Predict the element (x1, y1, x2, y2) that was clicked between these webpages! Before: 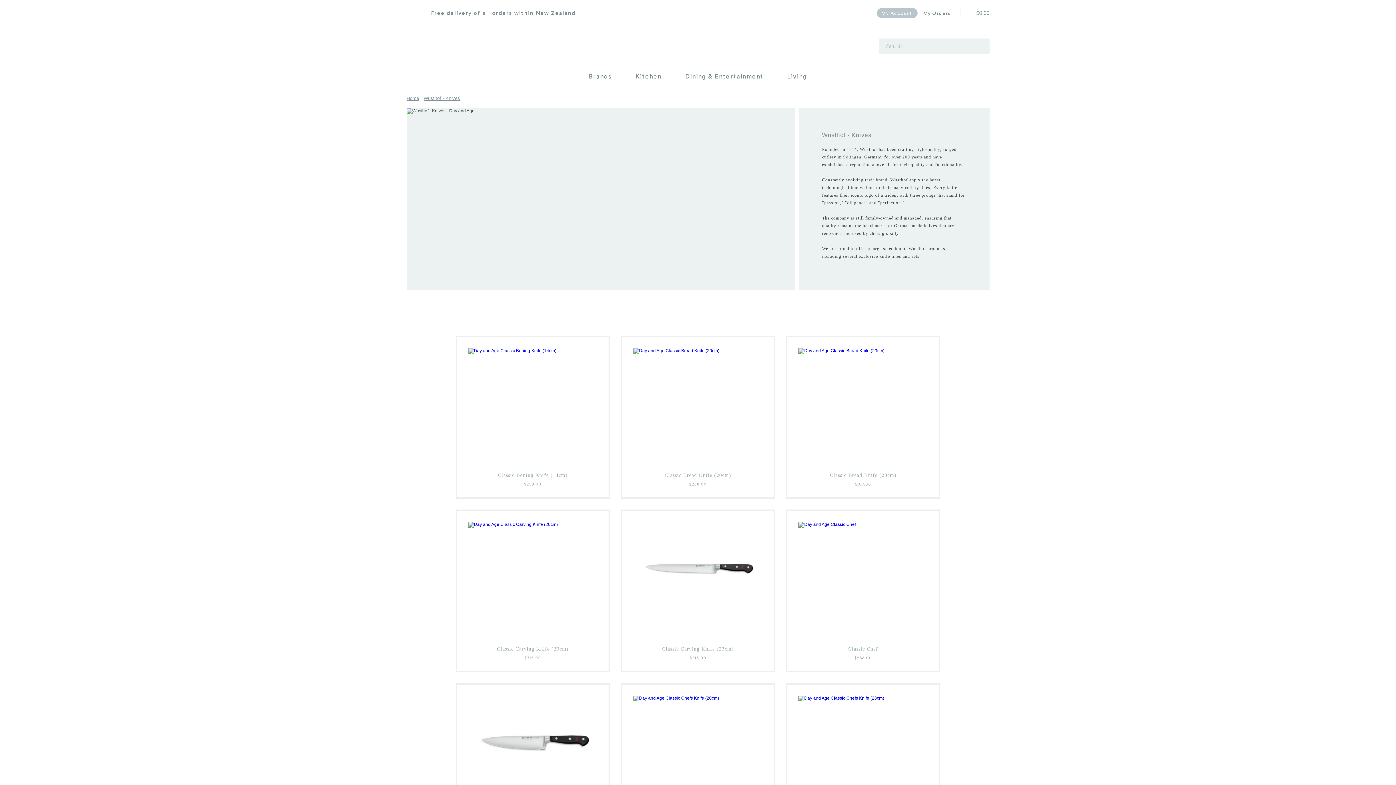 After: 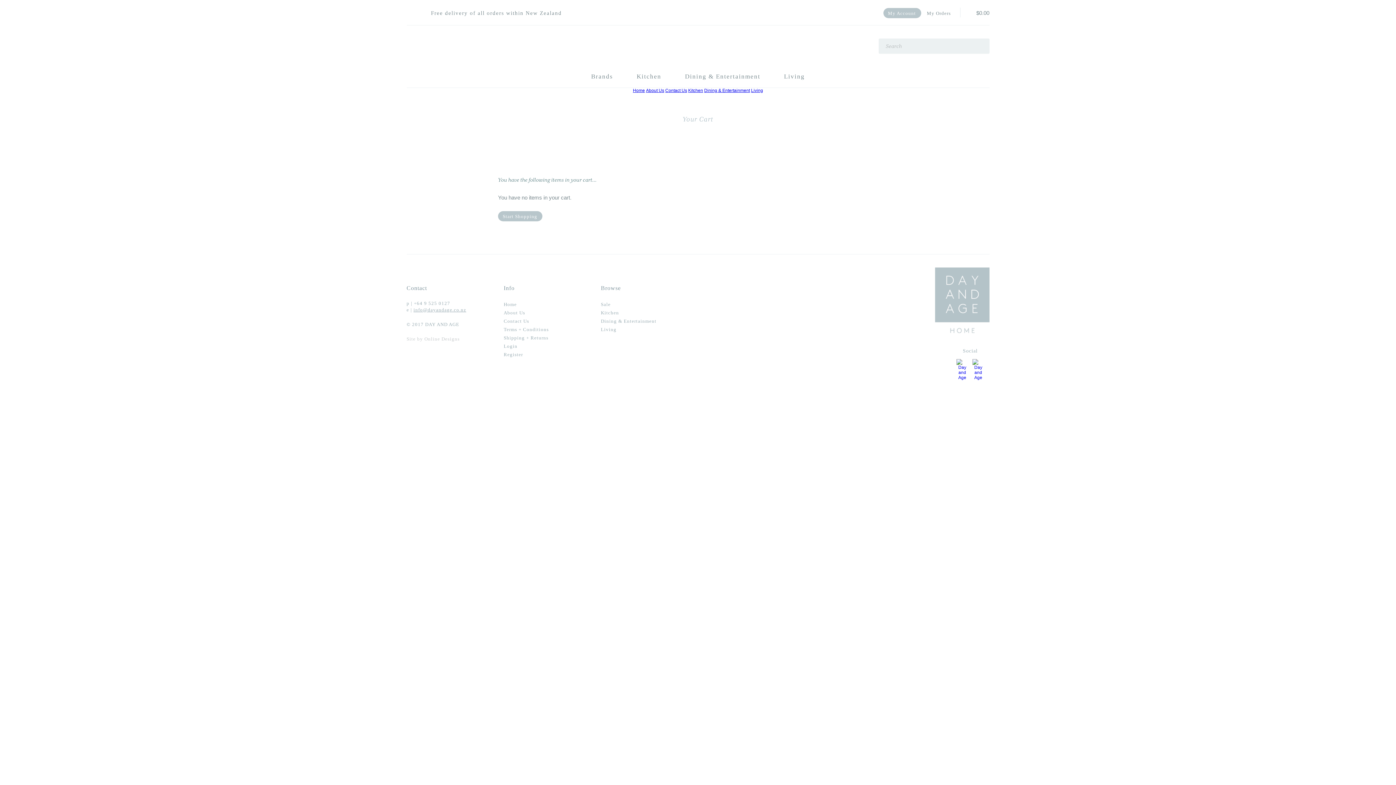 Action: label: $0.00 bbox: (960, 10, 989, 16)